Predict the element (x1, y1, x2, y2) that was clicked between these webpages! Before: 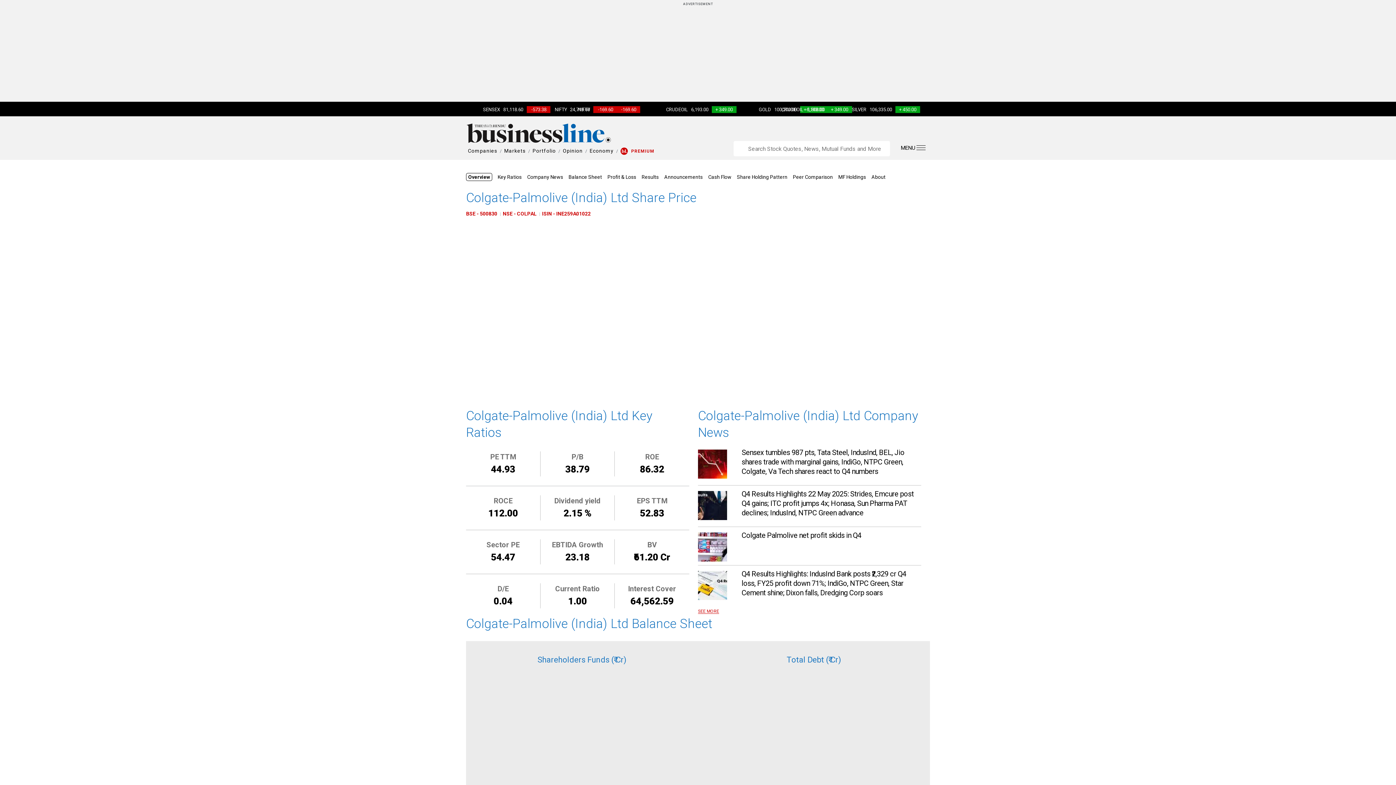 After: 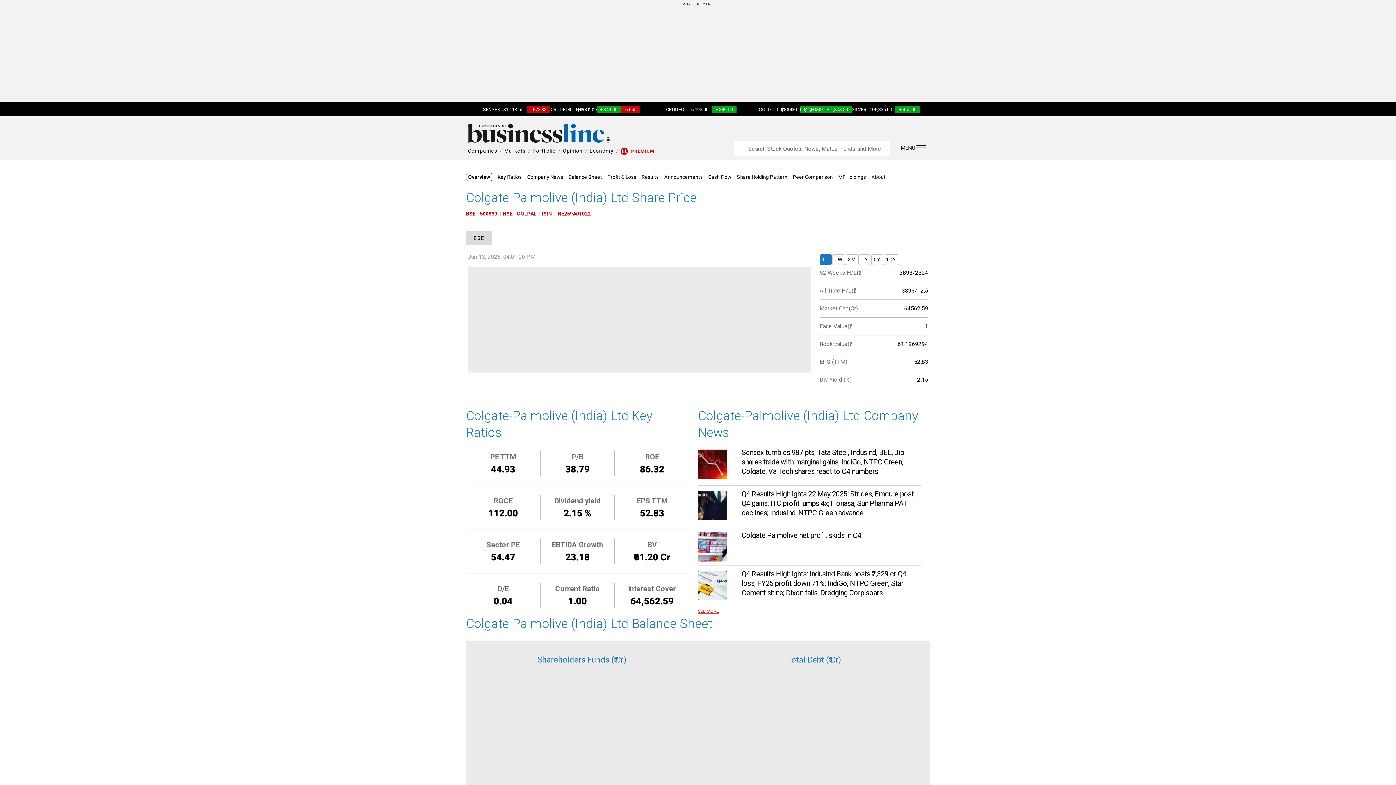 Action: label: About bbox: (871, 174, 885, 180)